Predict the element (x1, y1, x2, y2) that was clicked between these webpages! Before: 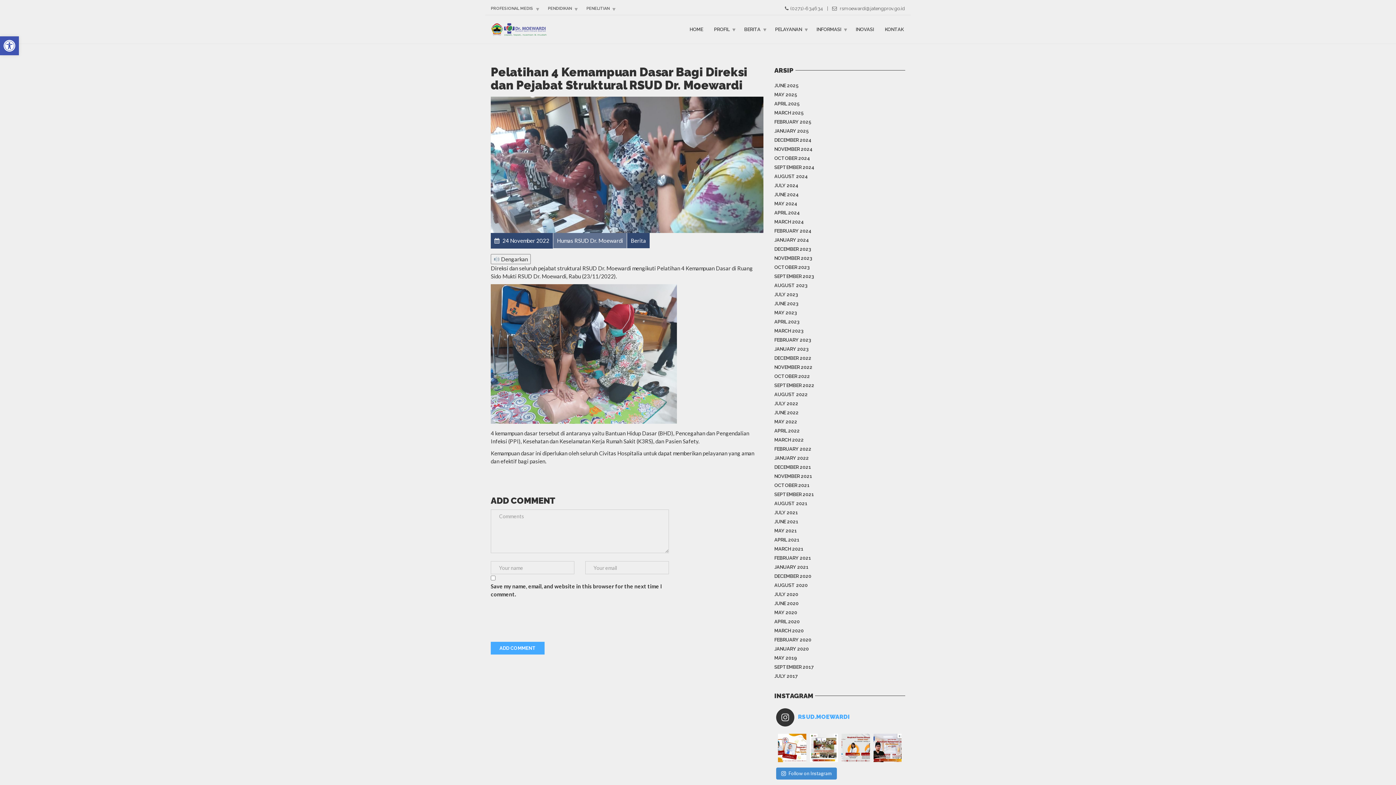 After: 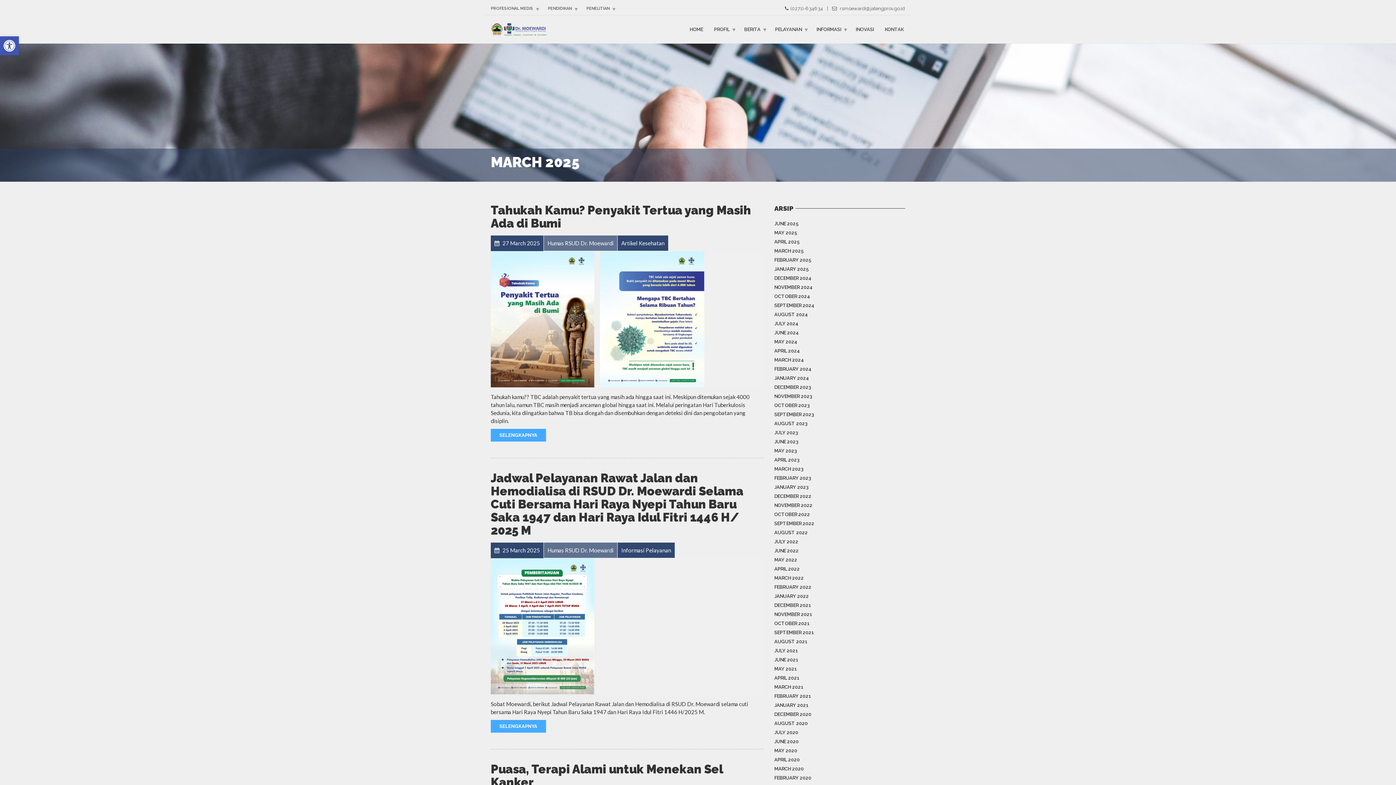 Action: label: MARCH 2025 bbox: (774, 108, 804, 117)